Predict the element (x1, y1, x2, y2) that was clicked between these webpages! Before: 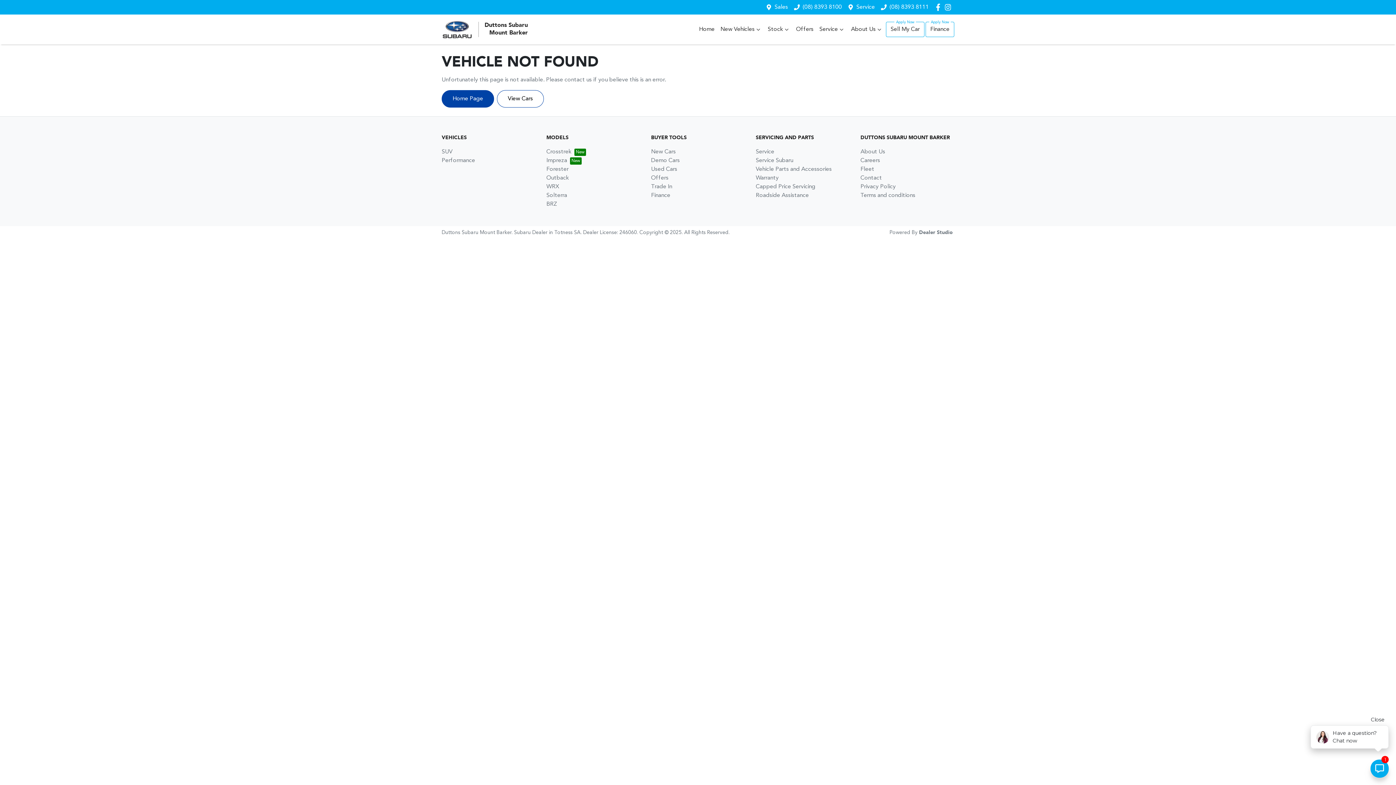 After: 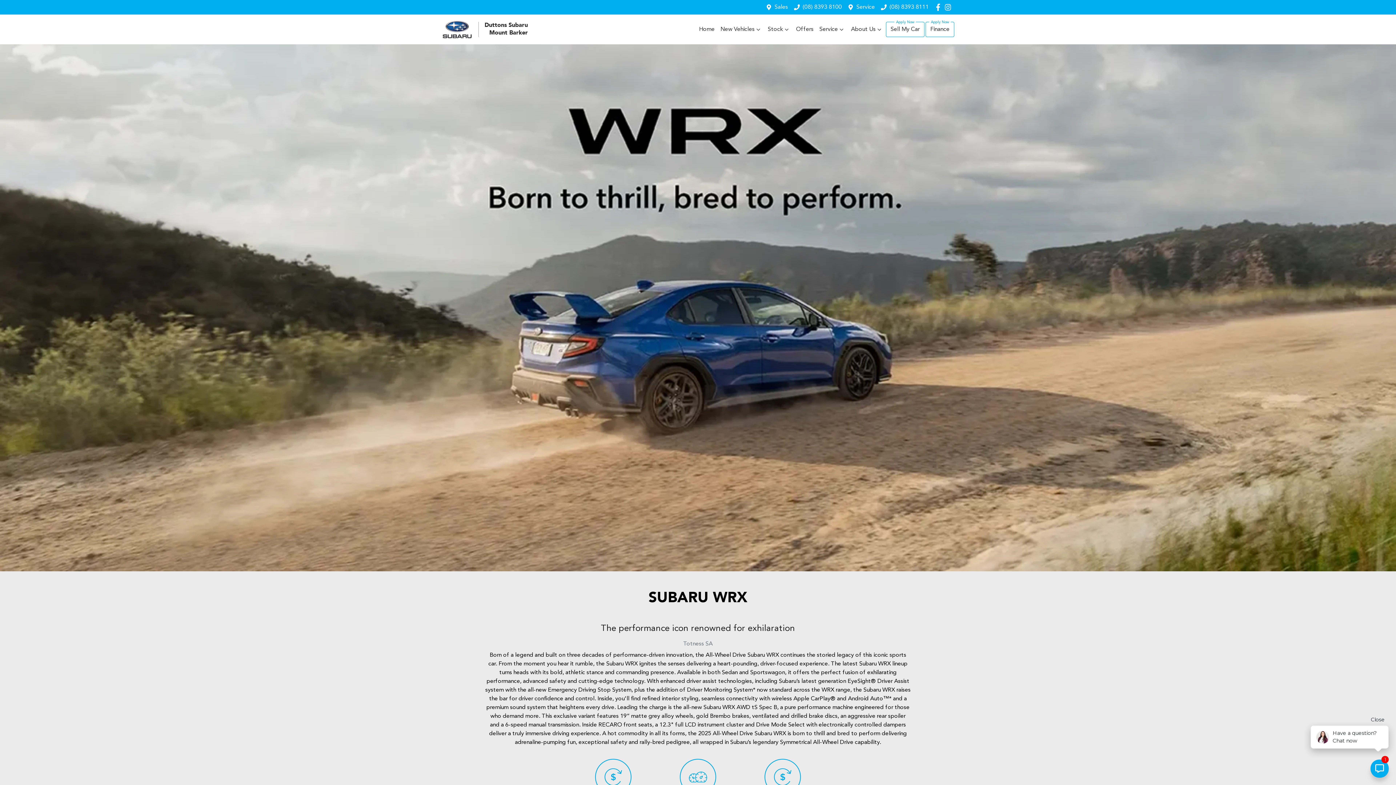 Action: label: WRX bbox: (546, 184, 559, 189)